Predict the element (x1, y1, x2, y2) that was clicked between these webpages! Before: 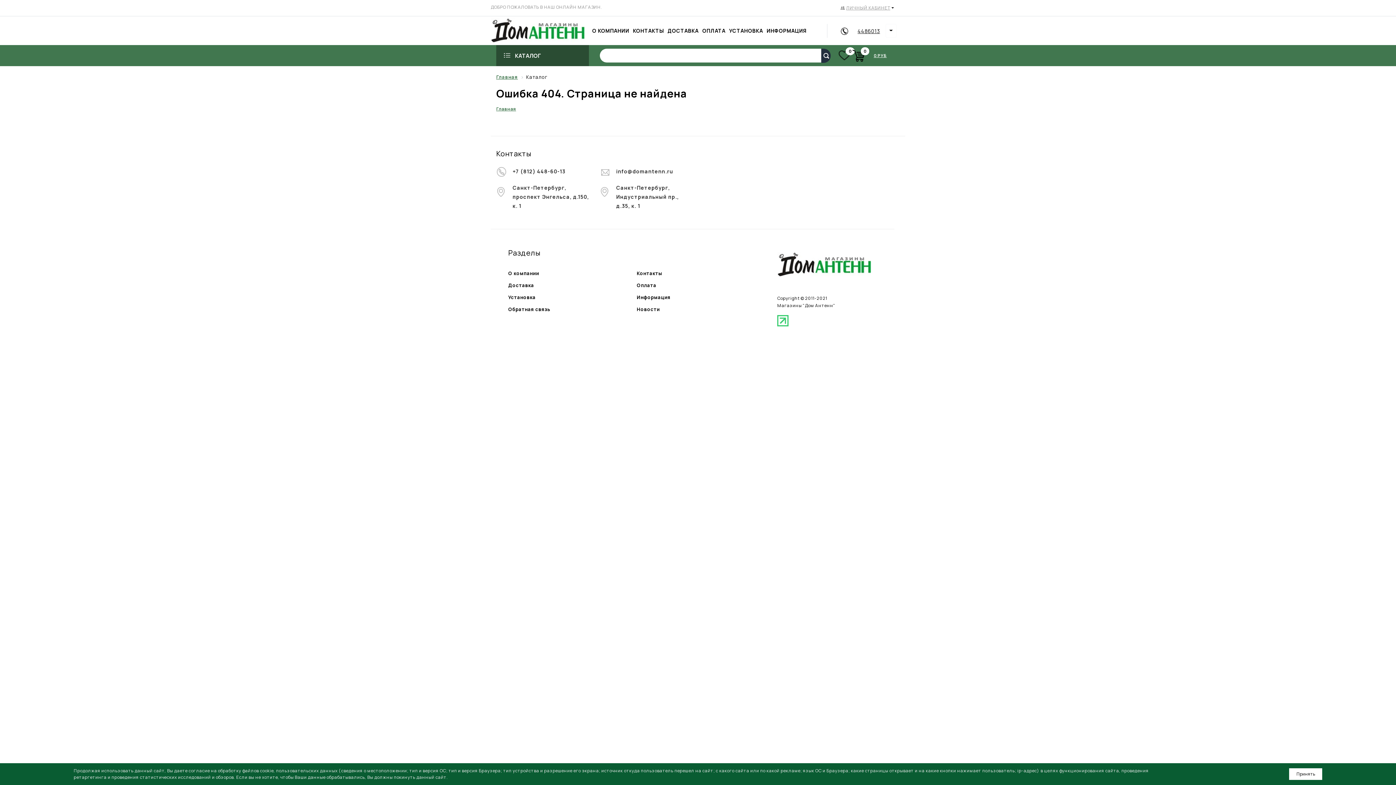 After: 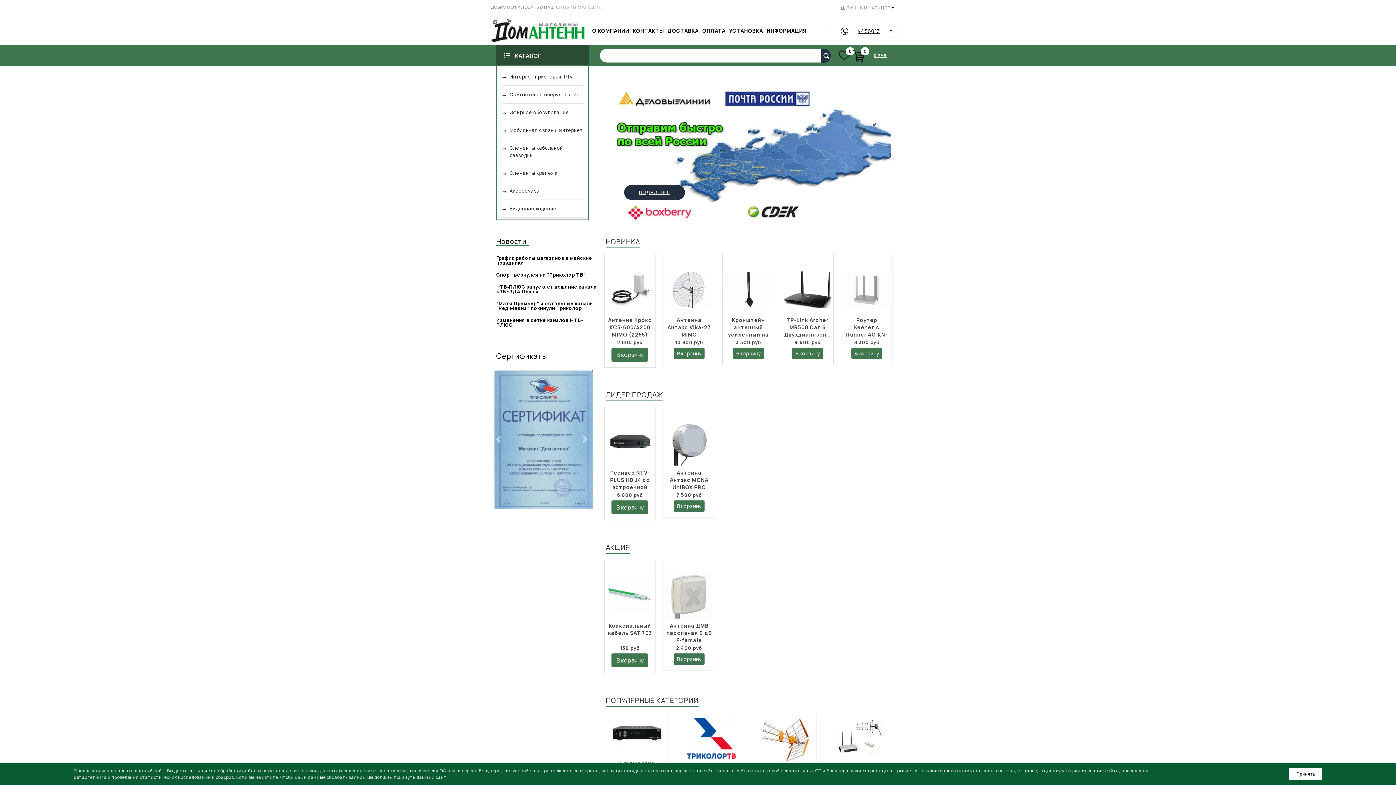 Action: bbox: (777, 261, 871, 267)